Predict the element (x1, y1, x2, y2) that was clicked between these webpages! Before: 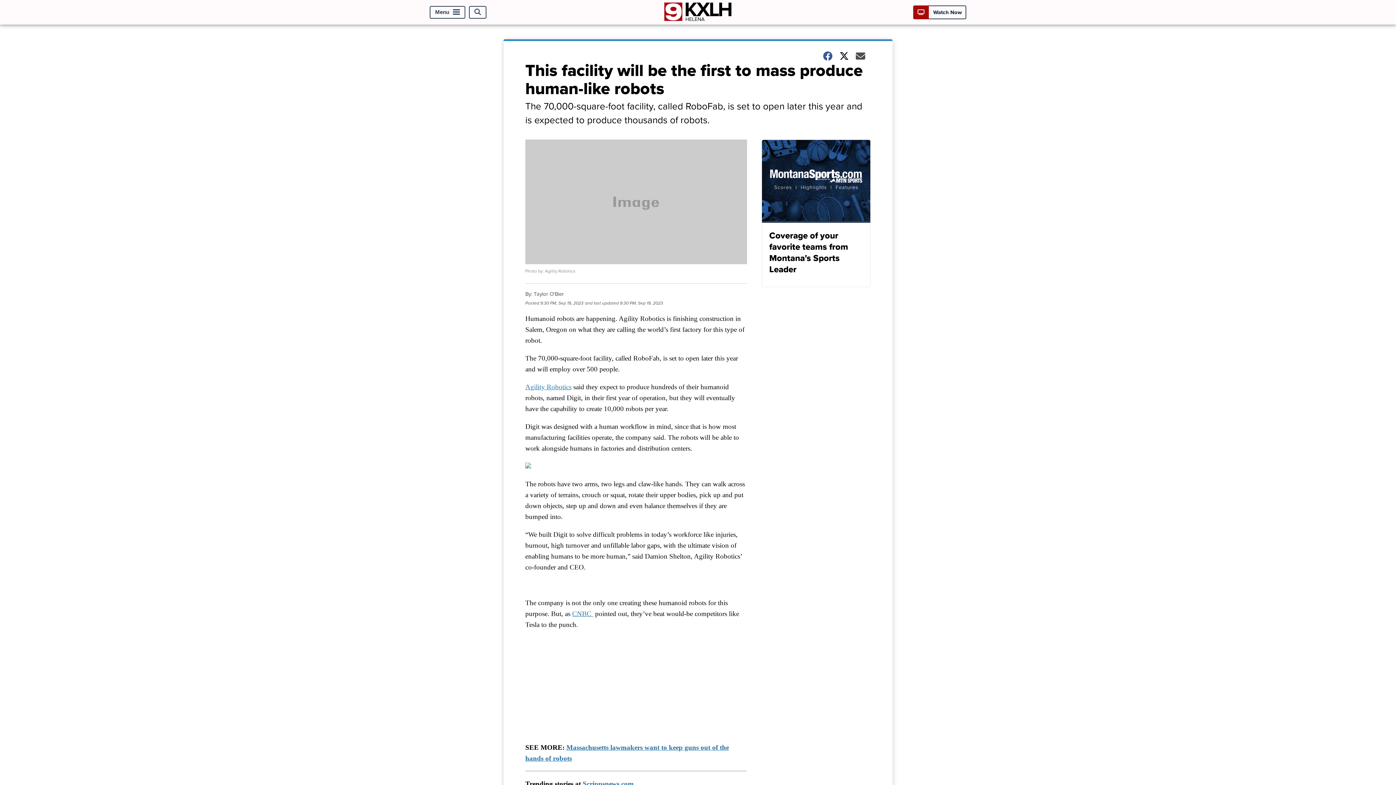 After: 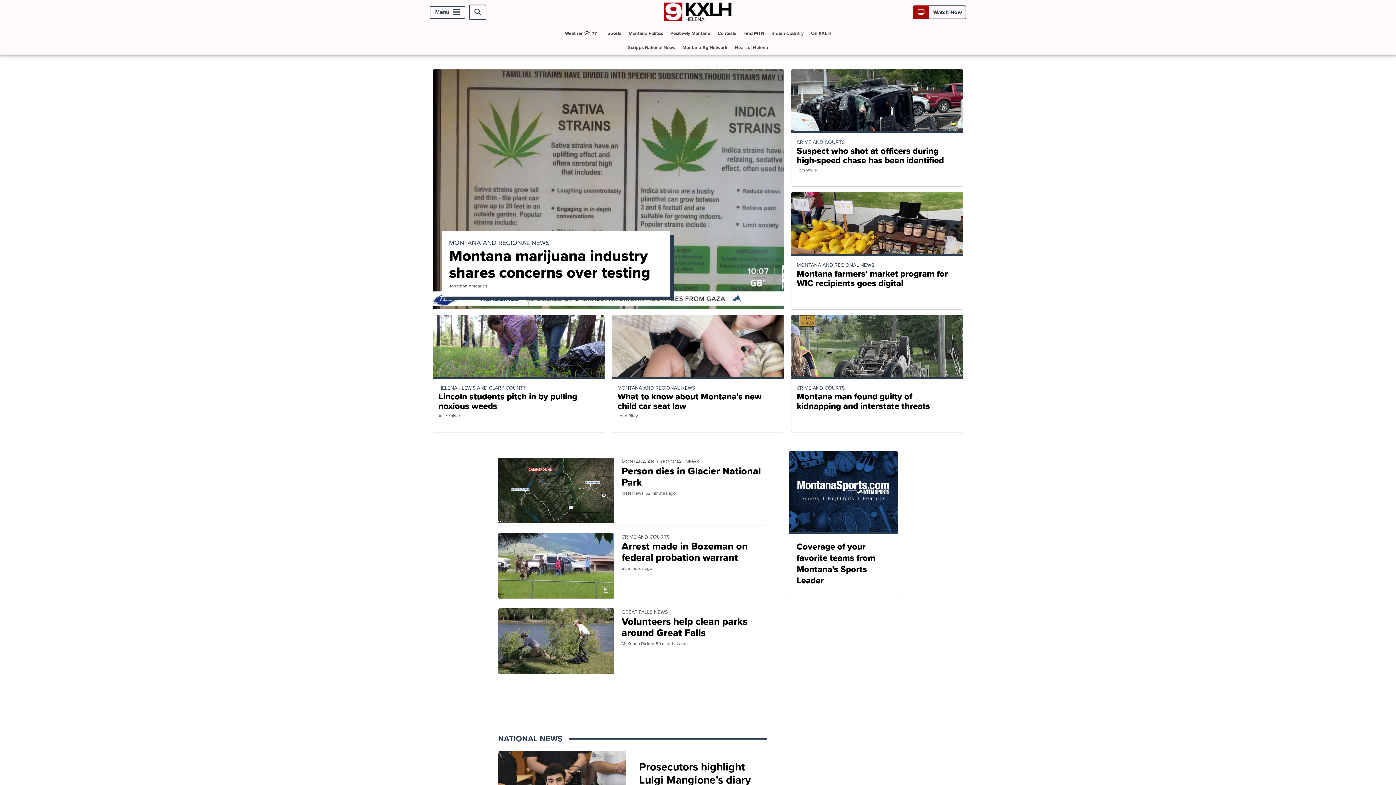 Action: bbox: (663, 15, 732, 23)